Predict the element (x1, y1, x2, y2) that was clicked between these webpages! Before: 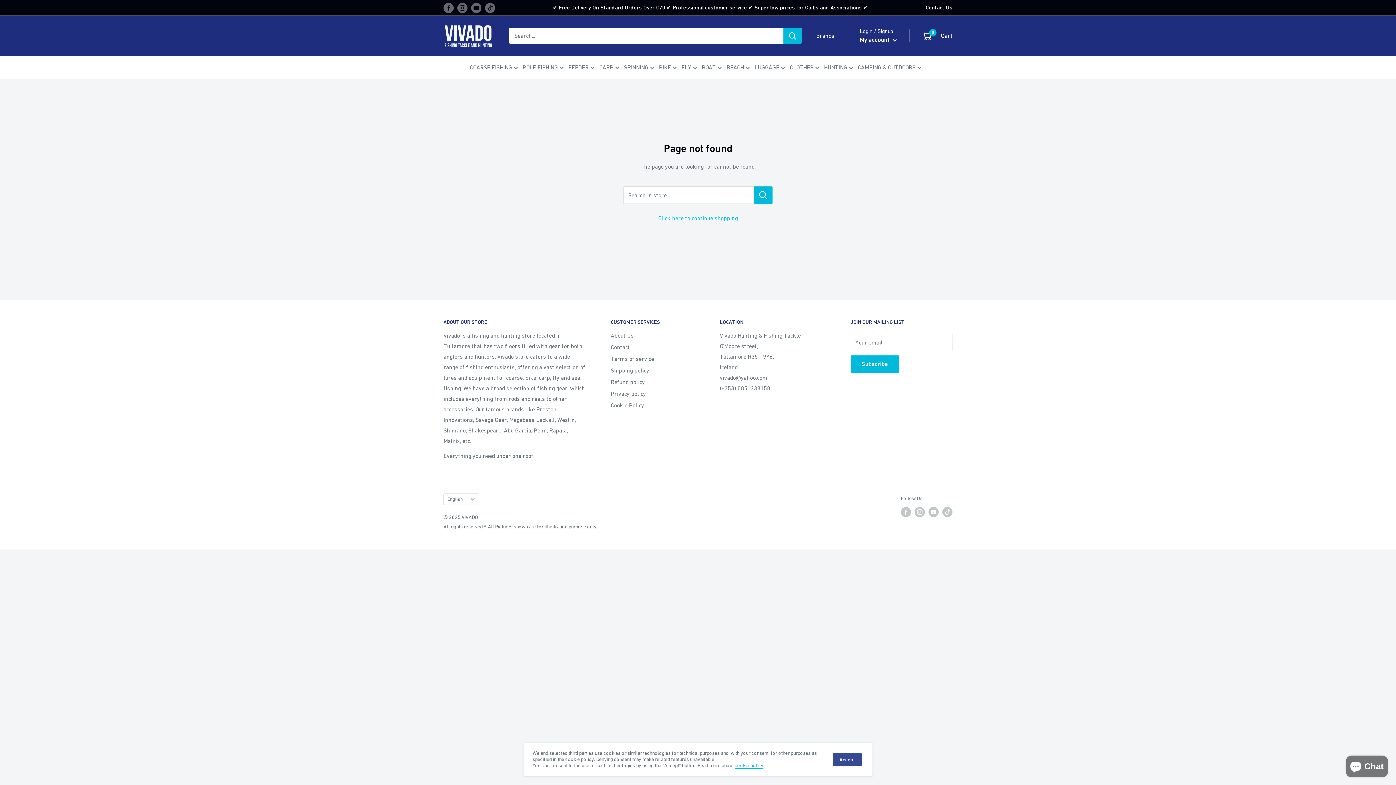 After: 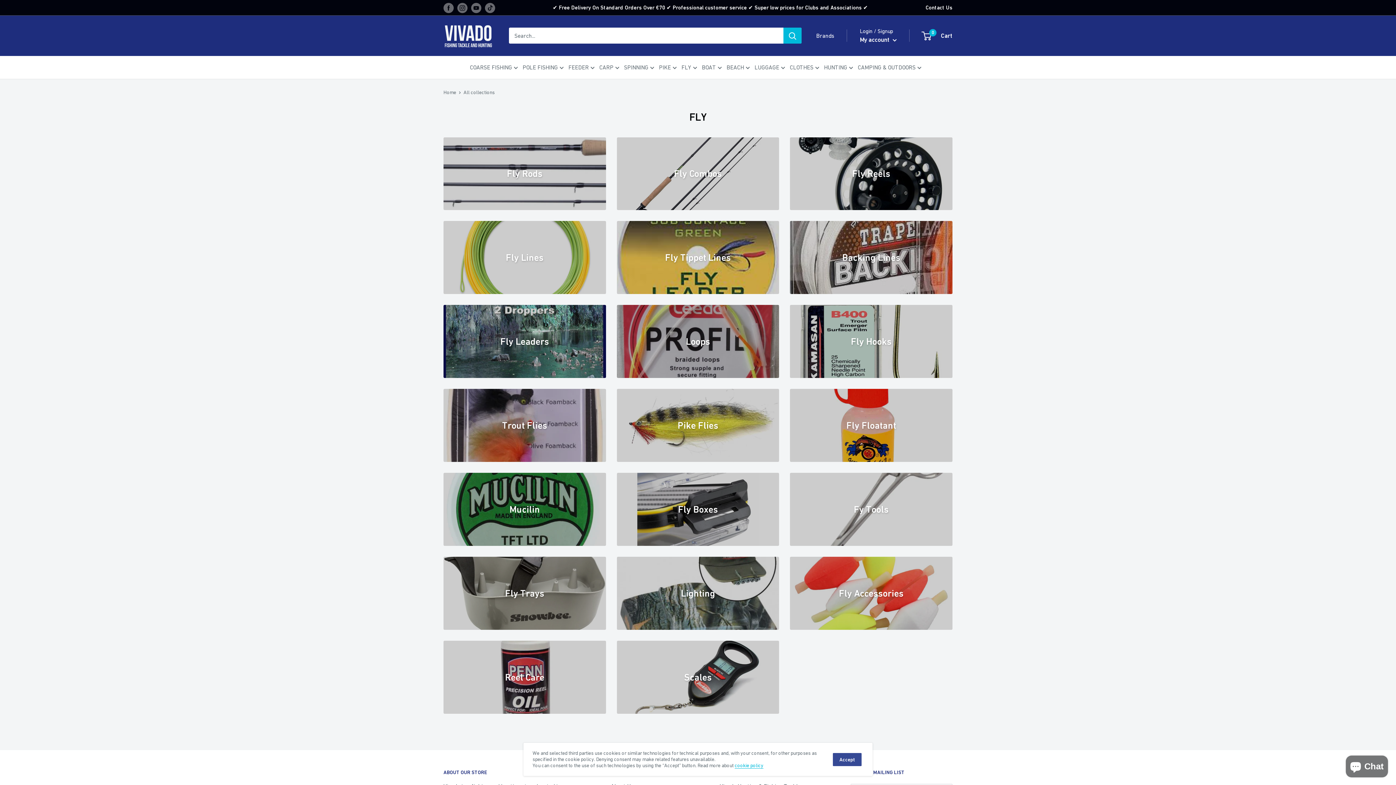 Action: bbox: (681, 62, 697, 72) label: FLY